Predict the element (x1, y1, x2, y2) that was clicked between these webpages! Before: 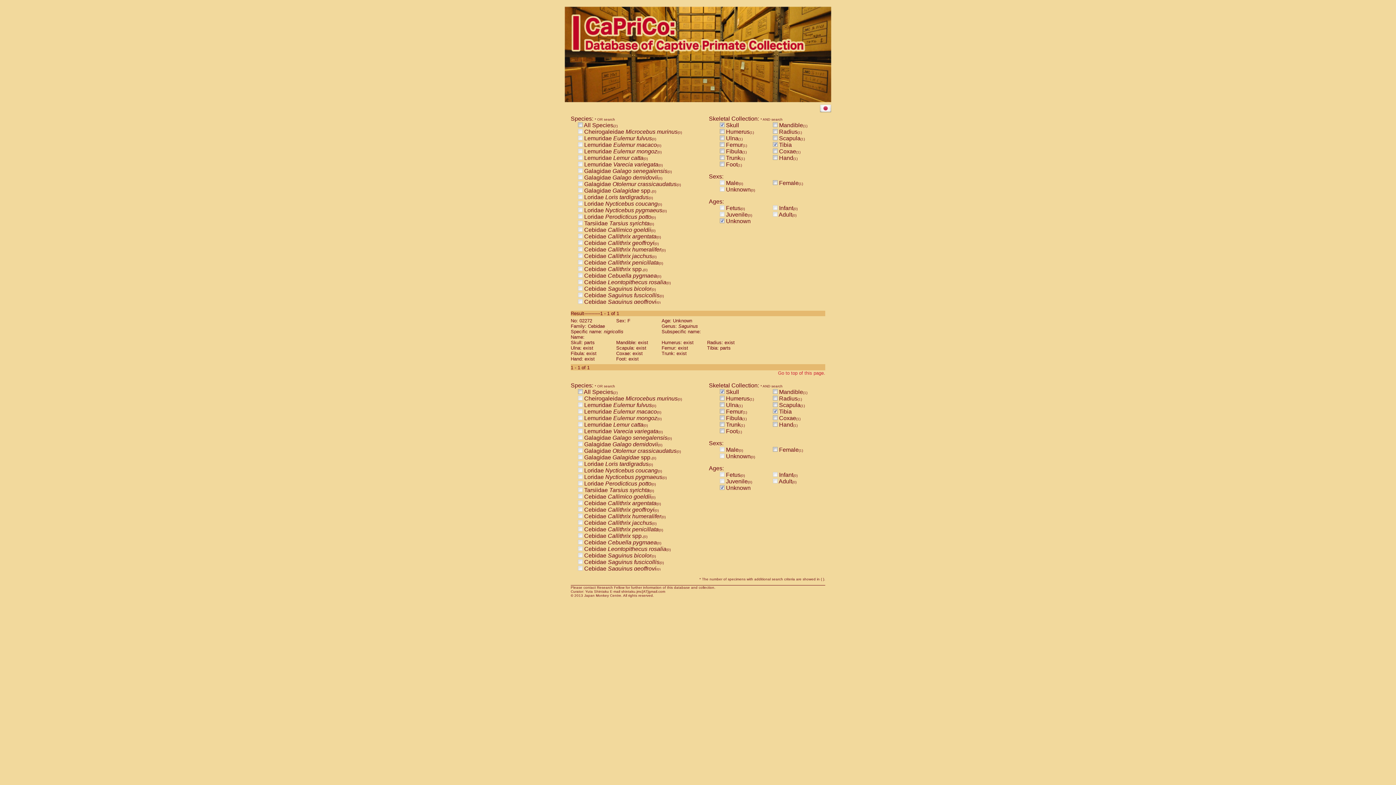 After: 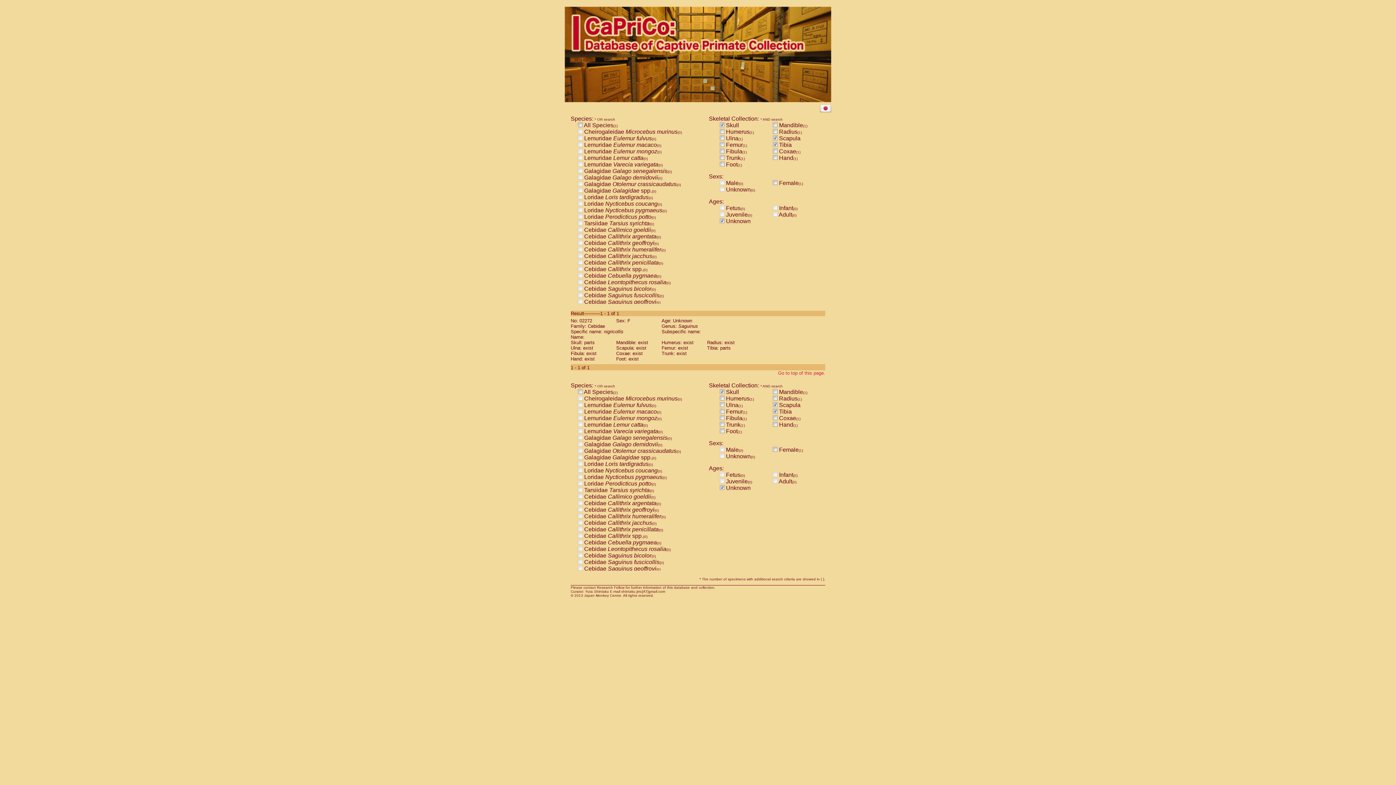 Action: bbox: (773, 135, 777, 141)